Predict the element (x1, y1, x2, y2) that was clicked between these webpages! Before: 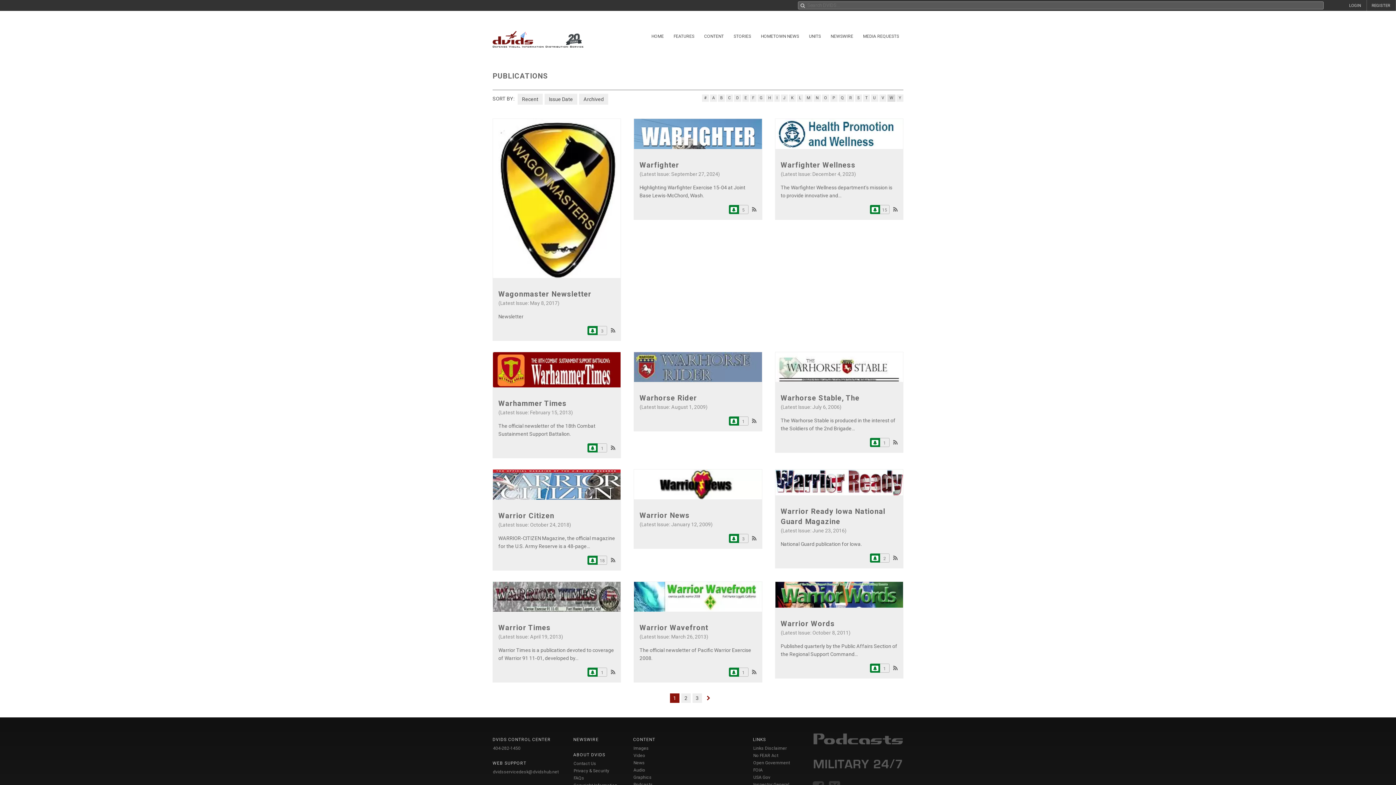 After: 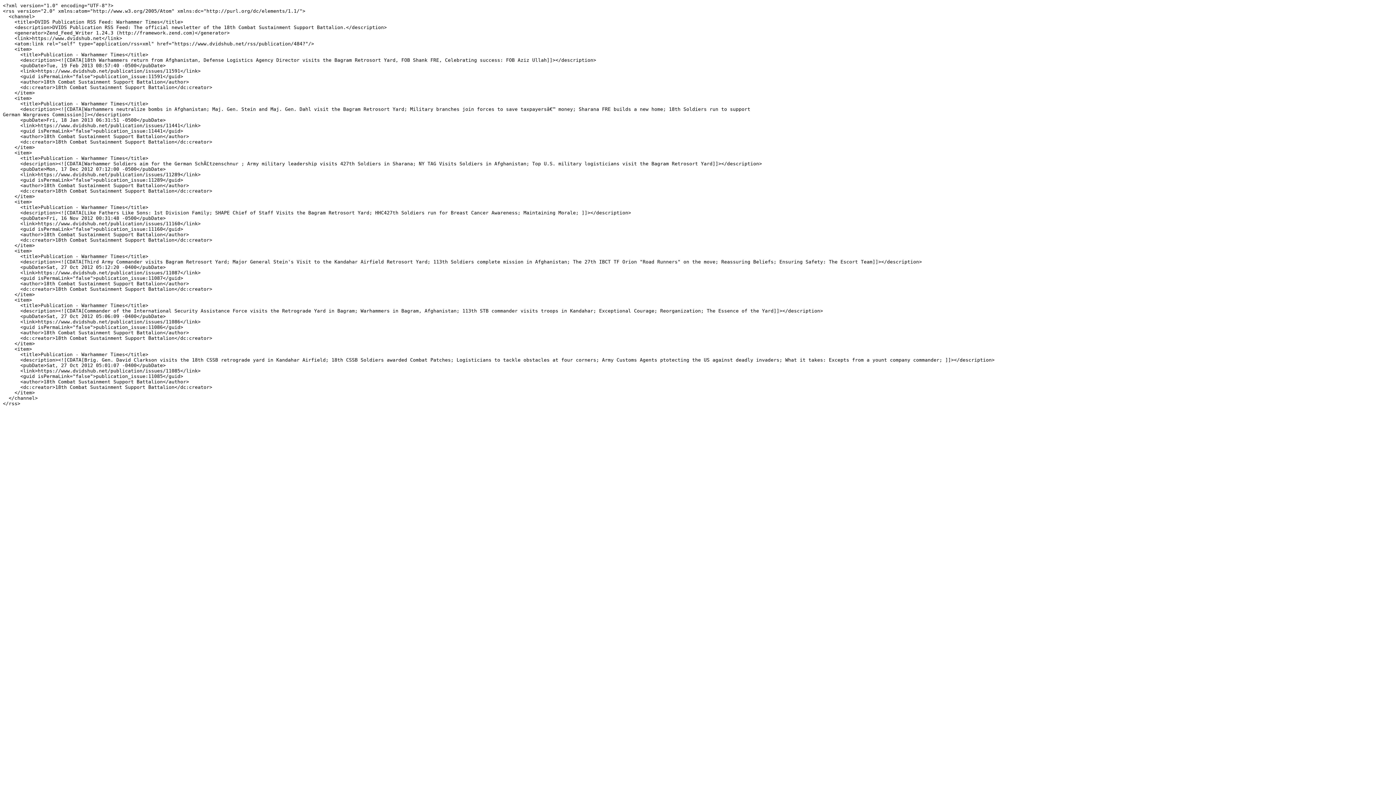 Action: bbox: (611, 444, 615, 451)